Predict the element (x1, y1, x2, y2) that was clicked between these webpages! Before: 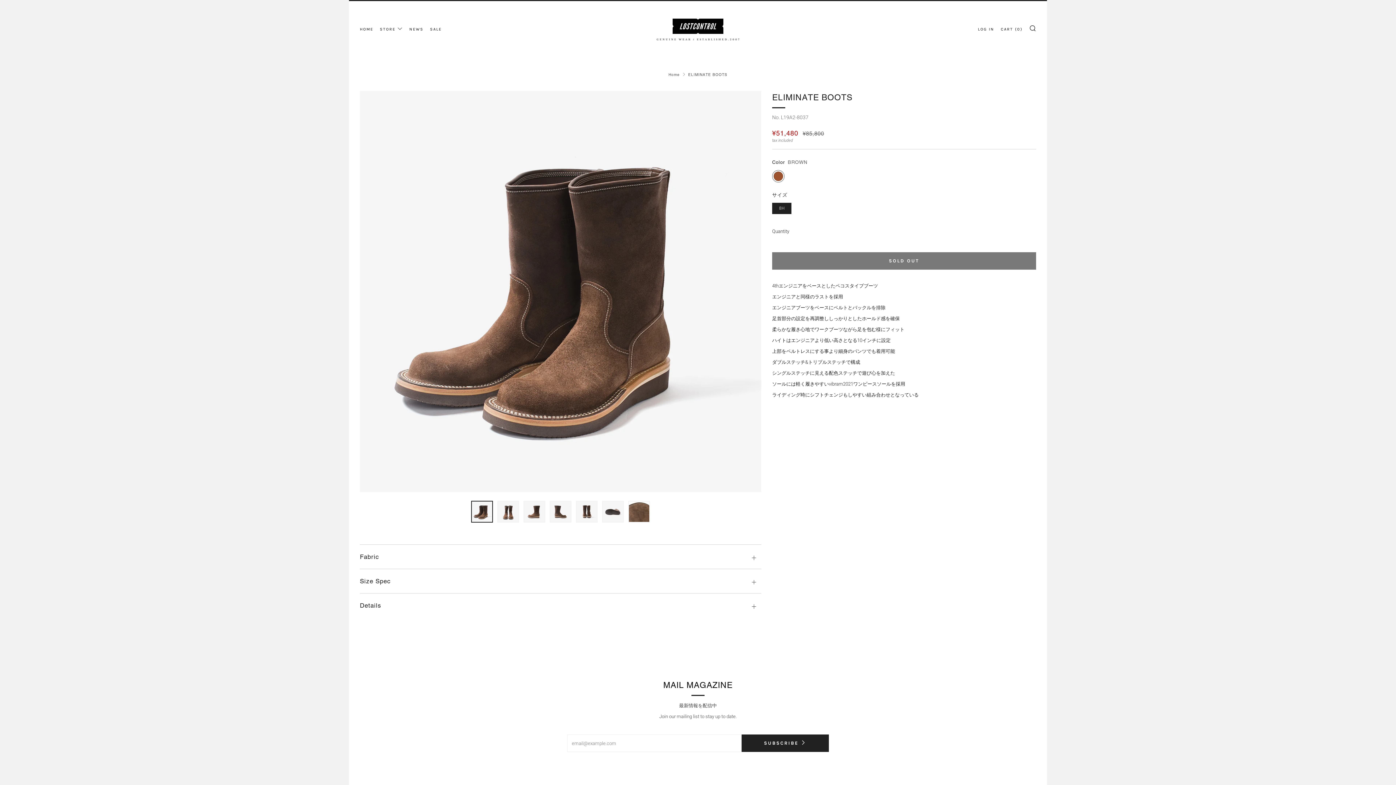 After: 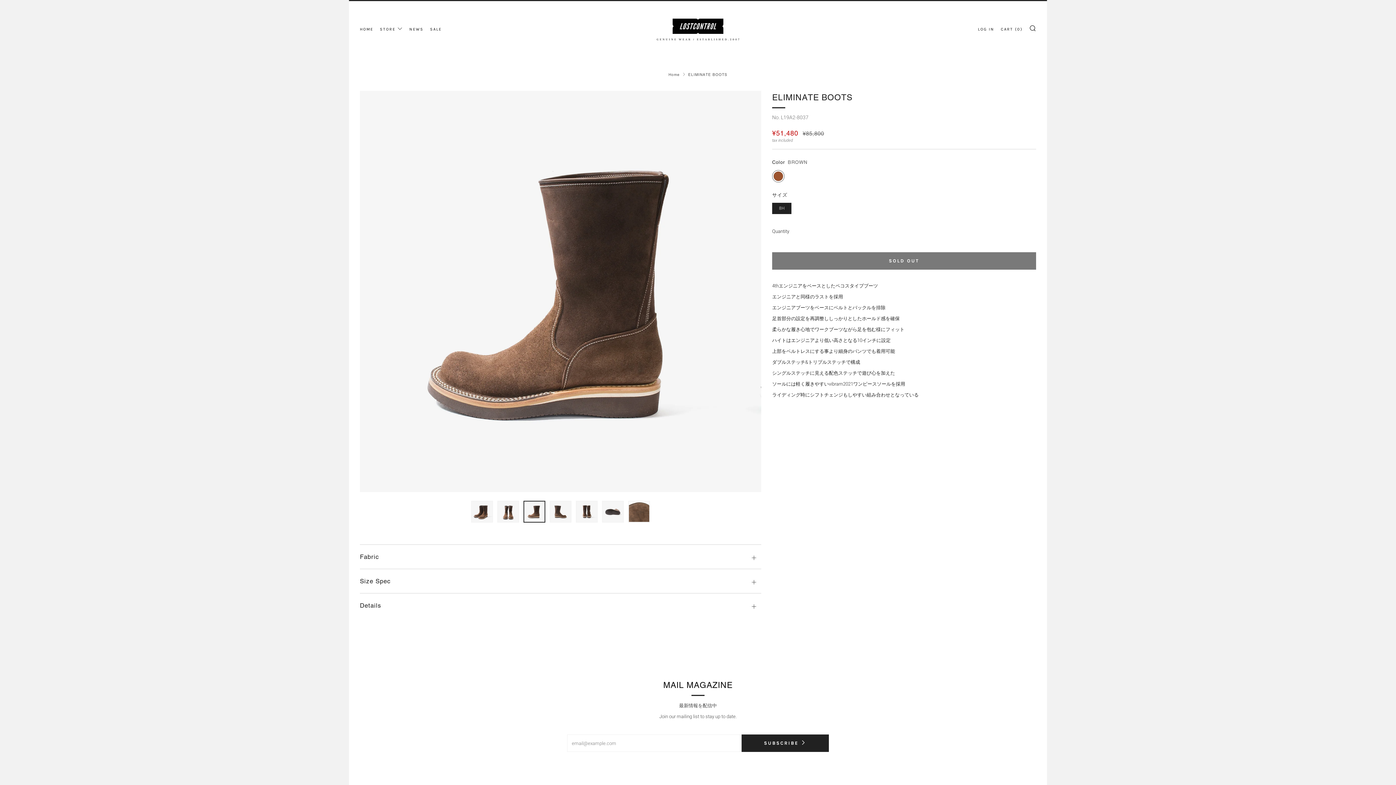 Action: bbox: (523, 501, 545, 522)